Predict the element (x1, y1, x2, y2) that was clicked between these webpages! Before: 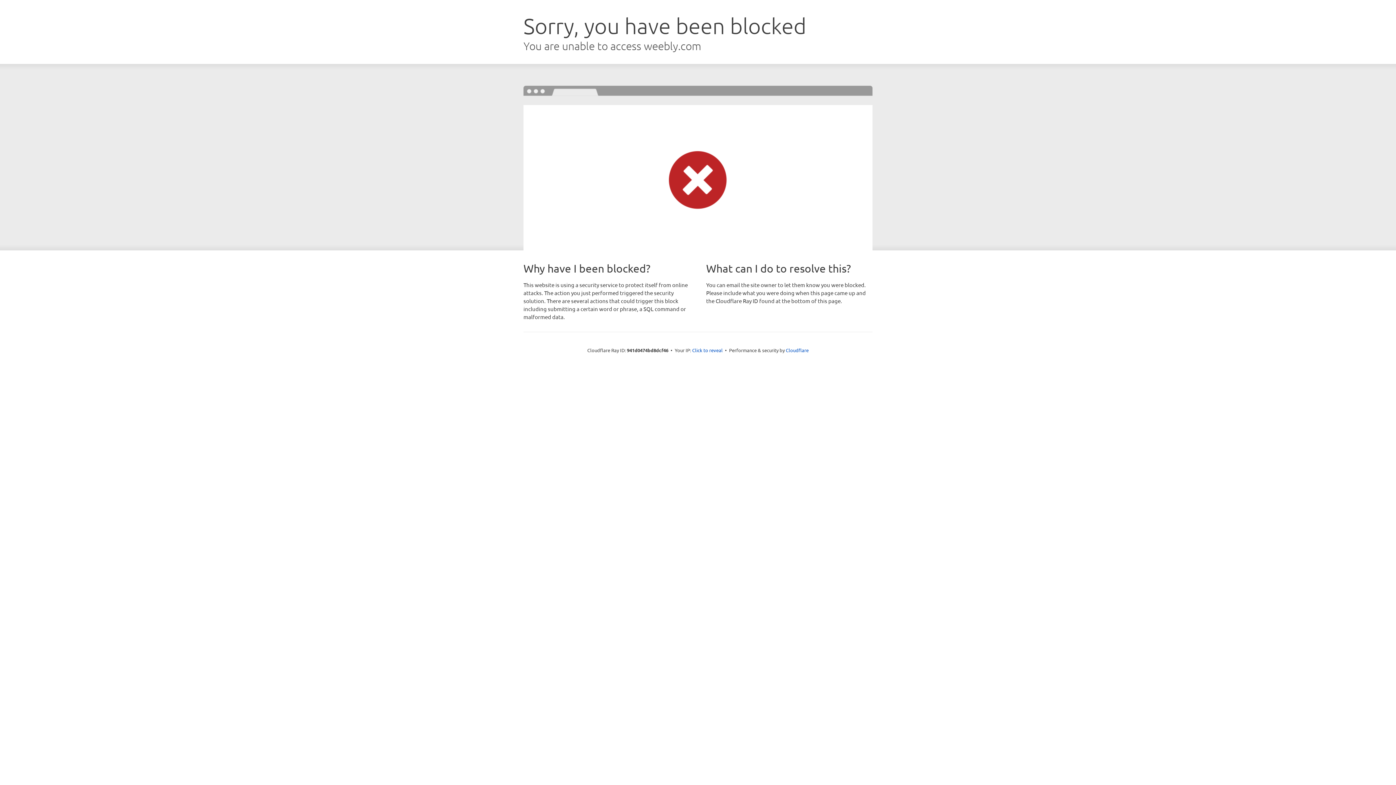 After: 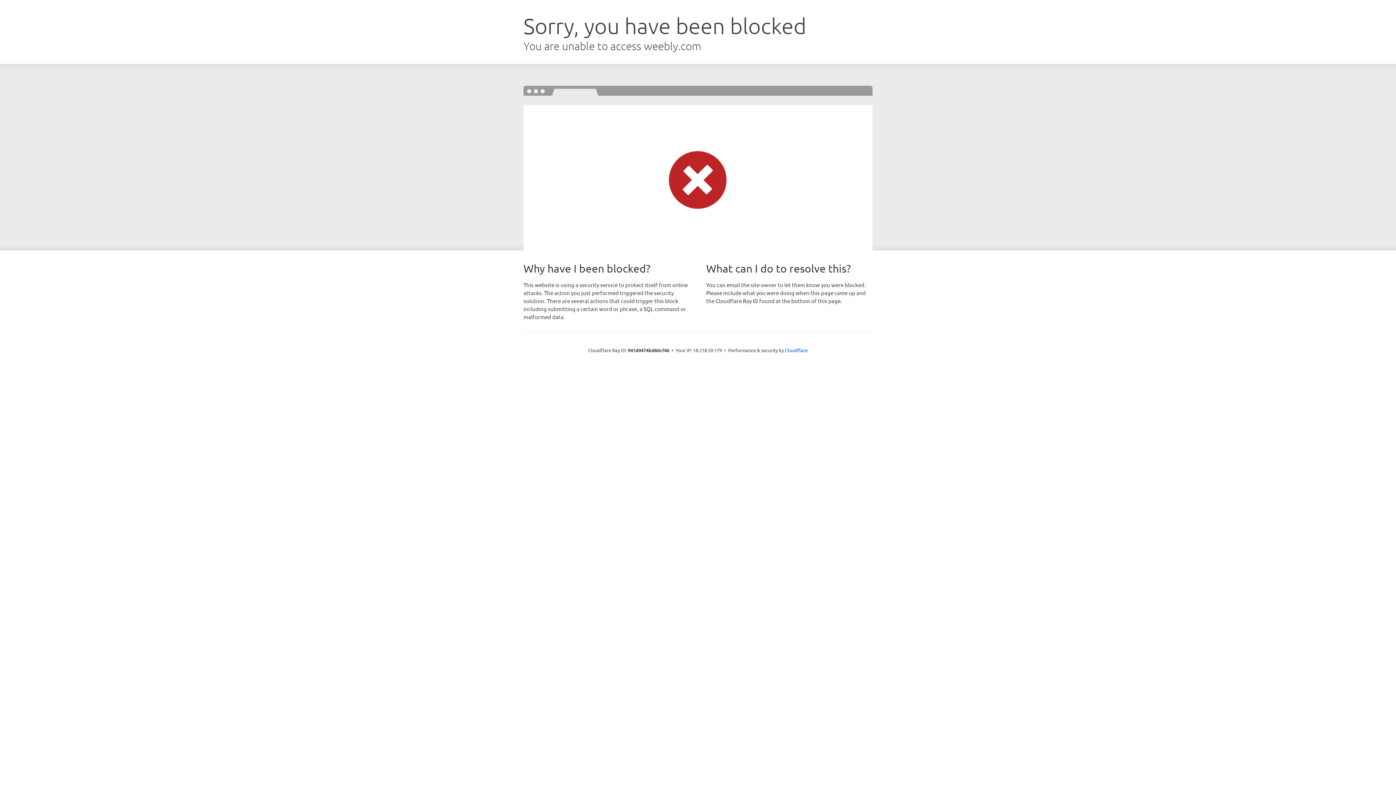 Action: bbox: (692, 346, 722, 353) label: Click to reveal